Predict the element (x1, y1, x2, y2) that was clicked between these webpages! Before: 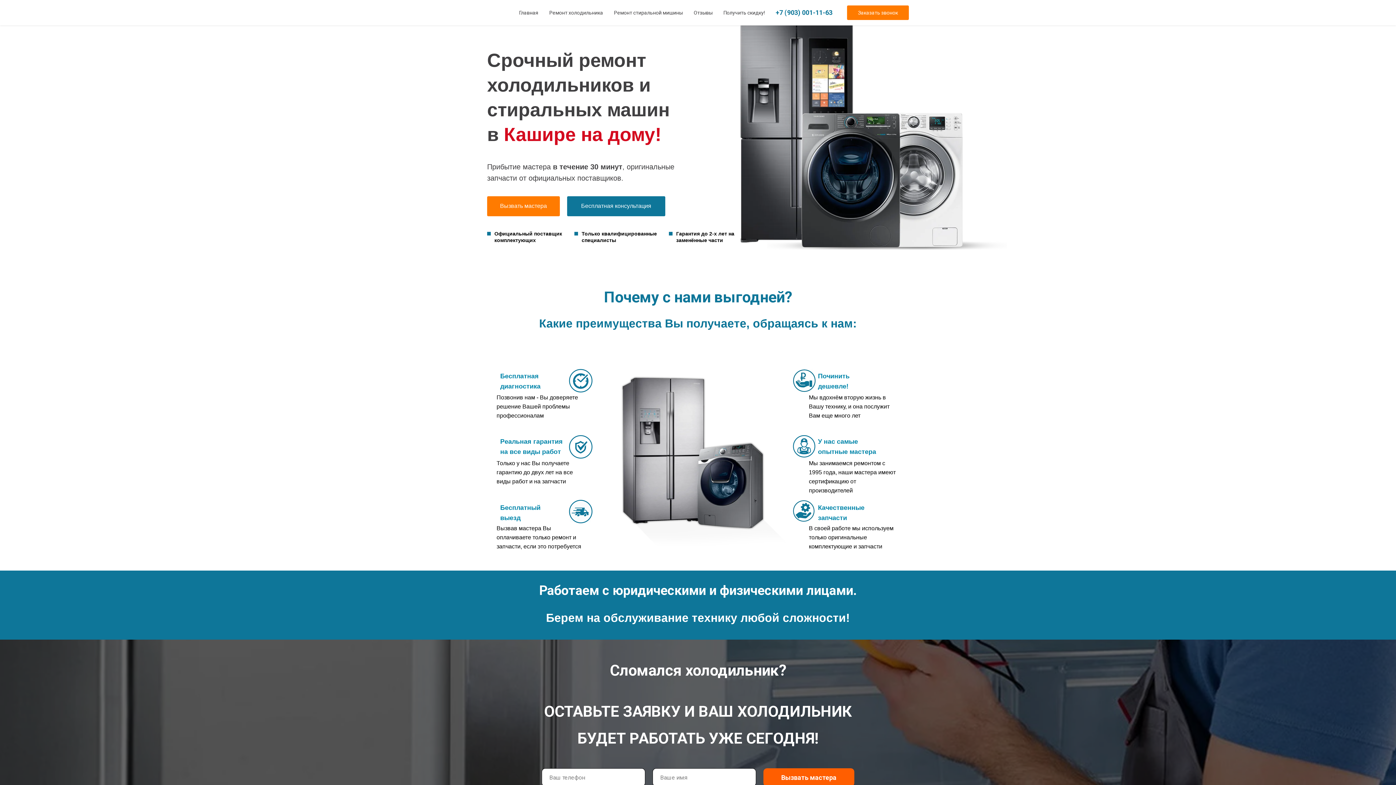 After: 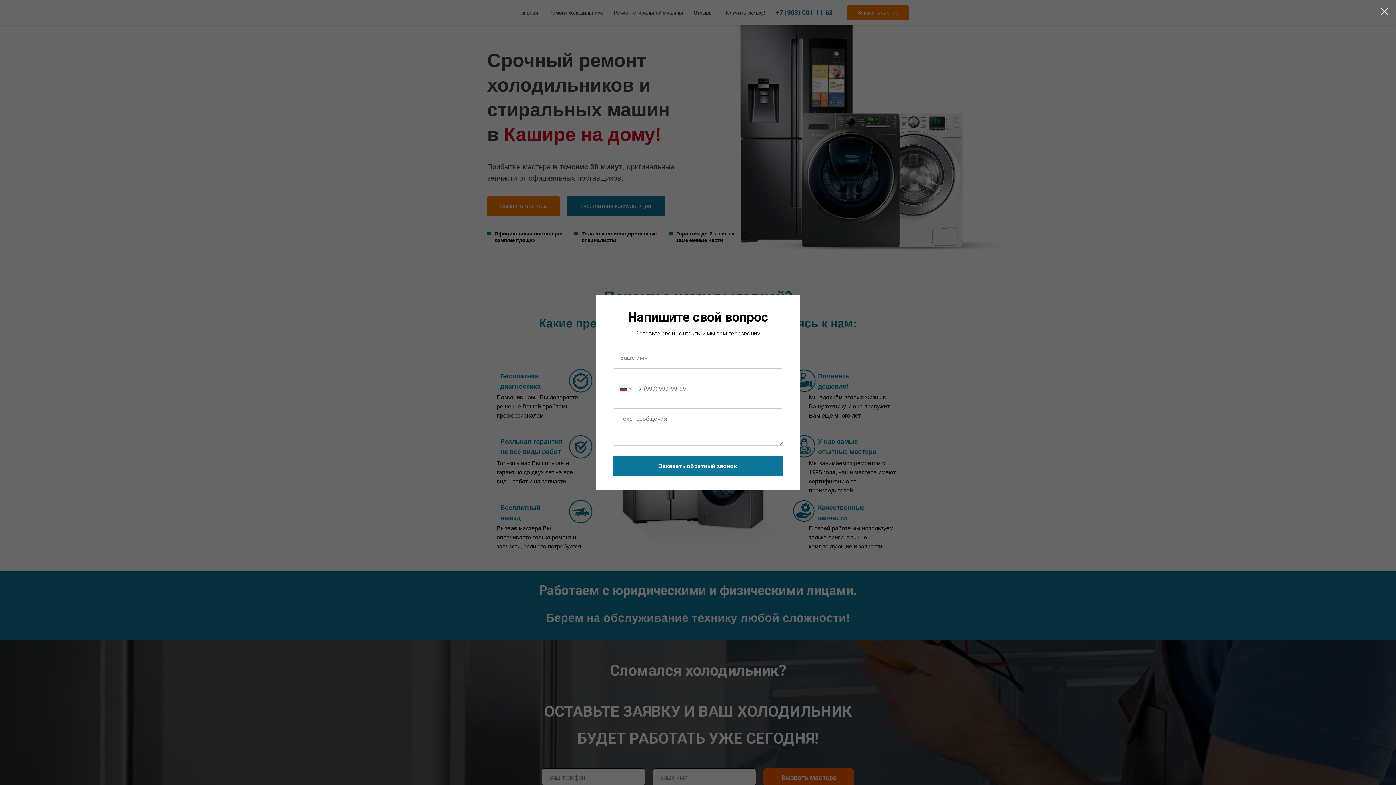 Action: label: Заказать звонок bbox: (847, 5, 909, 20)